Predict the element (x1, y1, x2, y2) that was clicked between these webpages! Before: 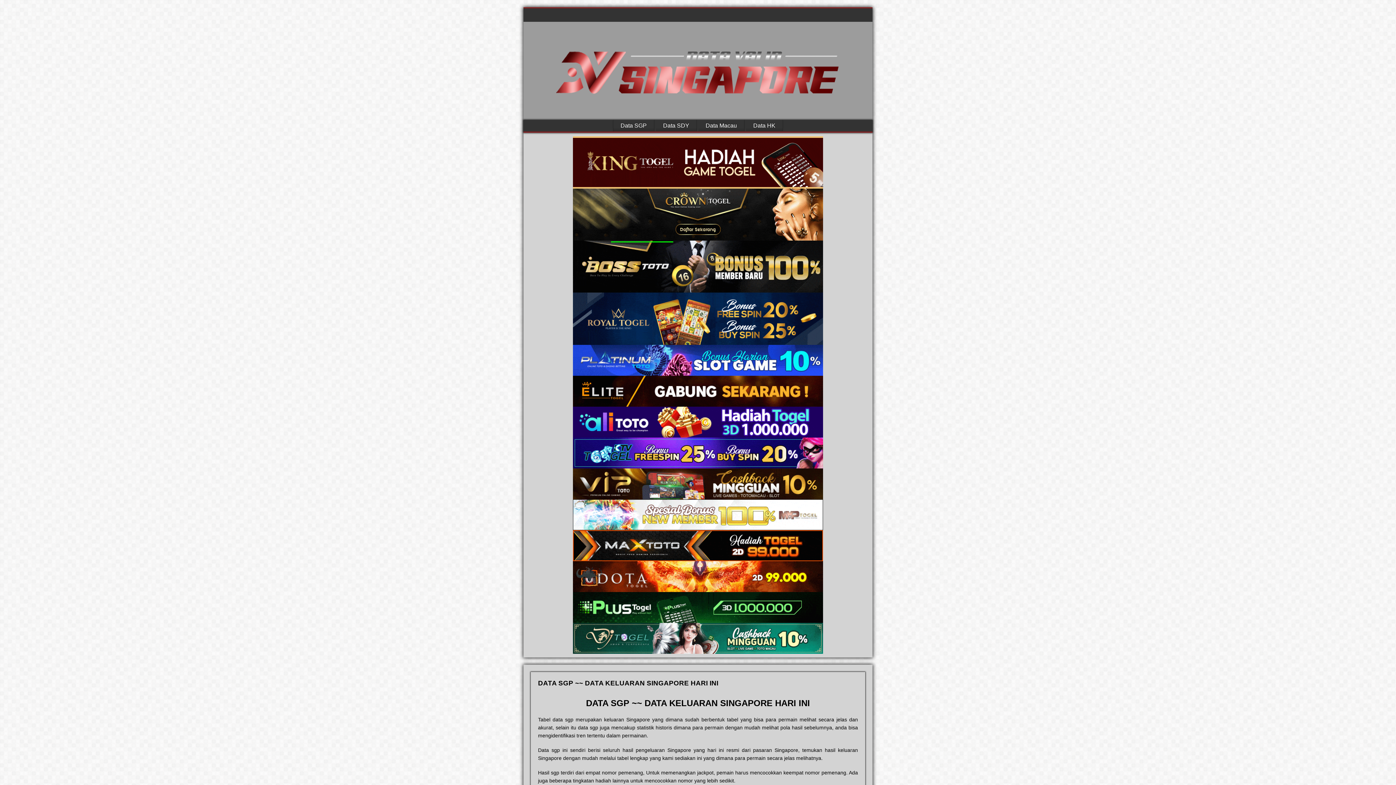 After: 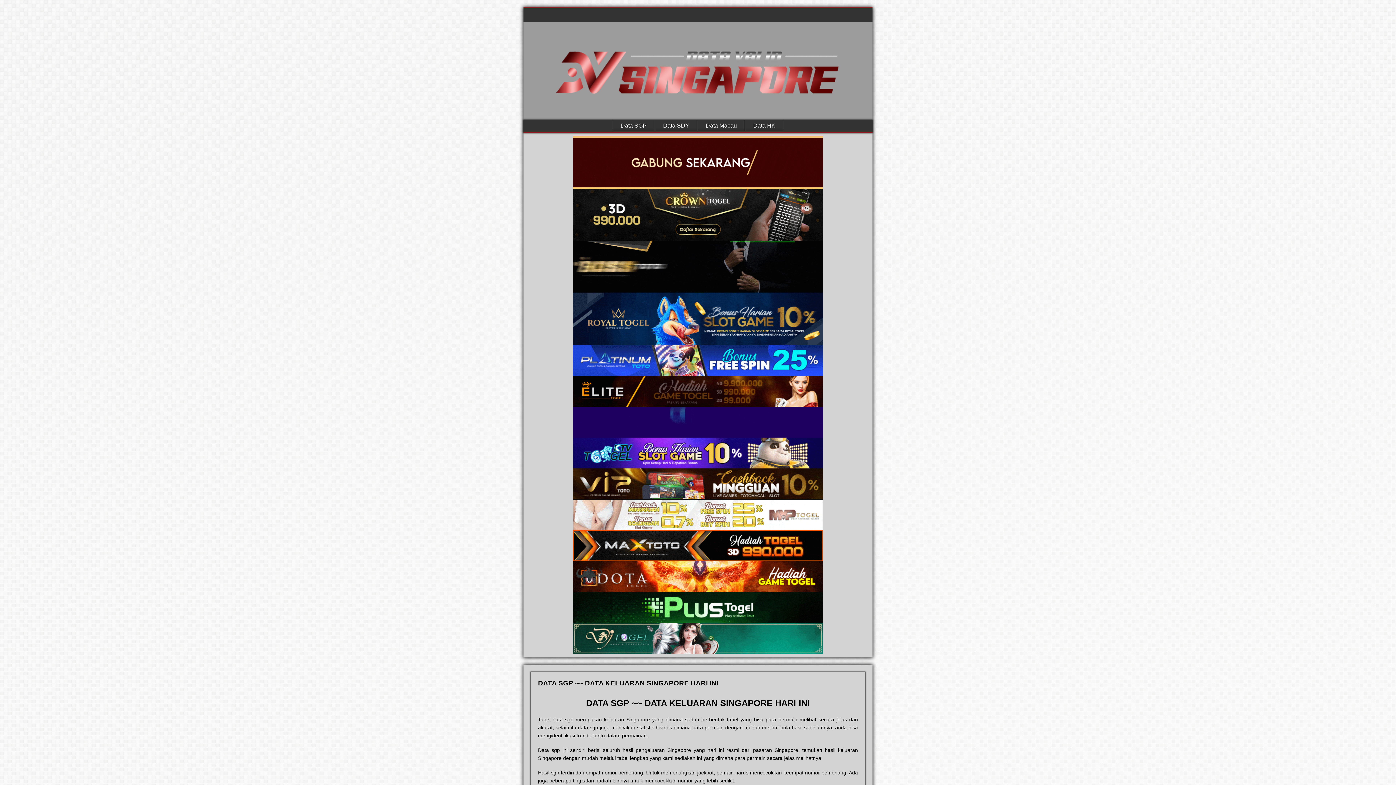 Action: bbox: (573, 499, 823, 530)